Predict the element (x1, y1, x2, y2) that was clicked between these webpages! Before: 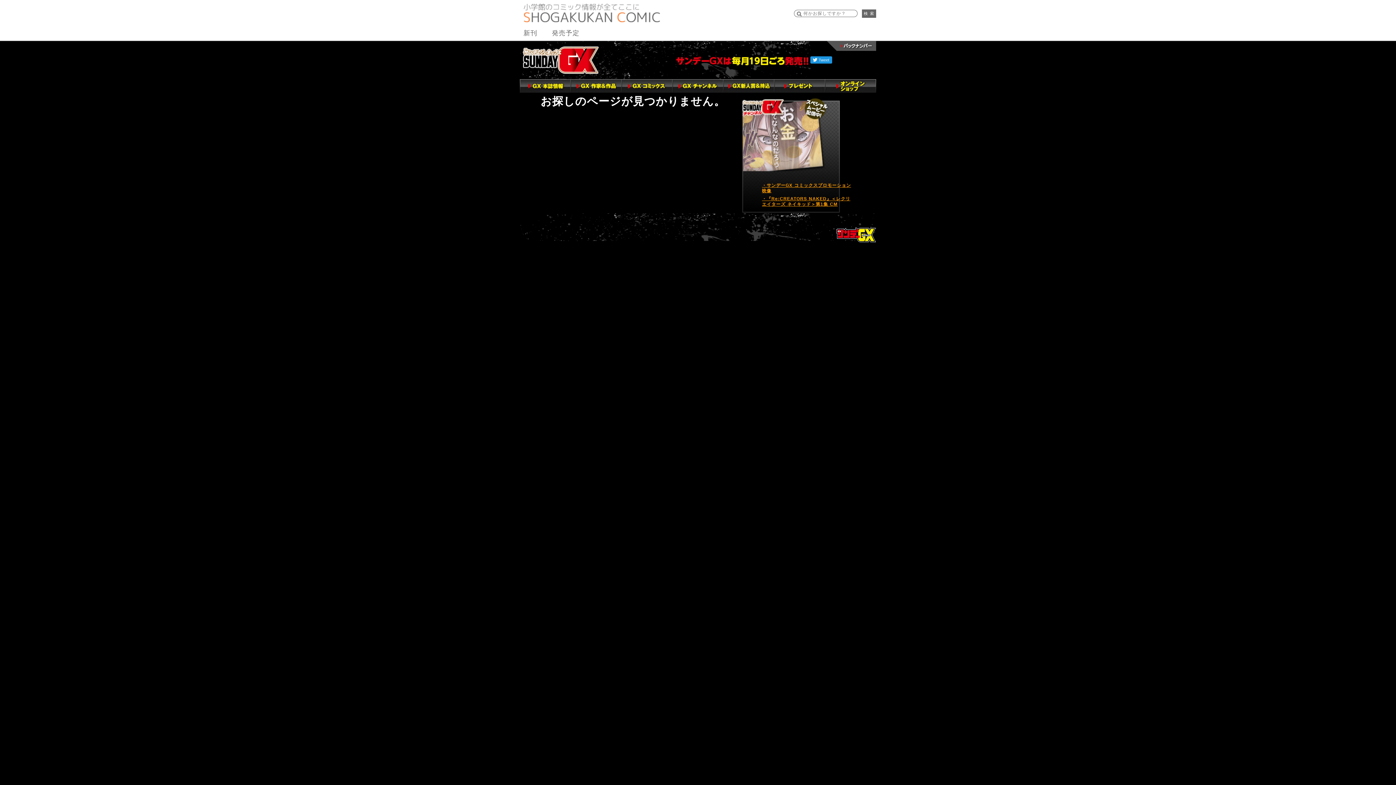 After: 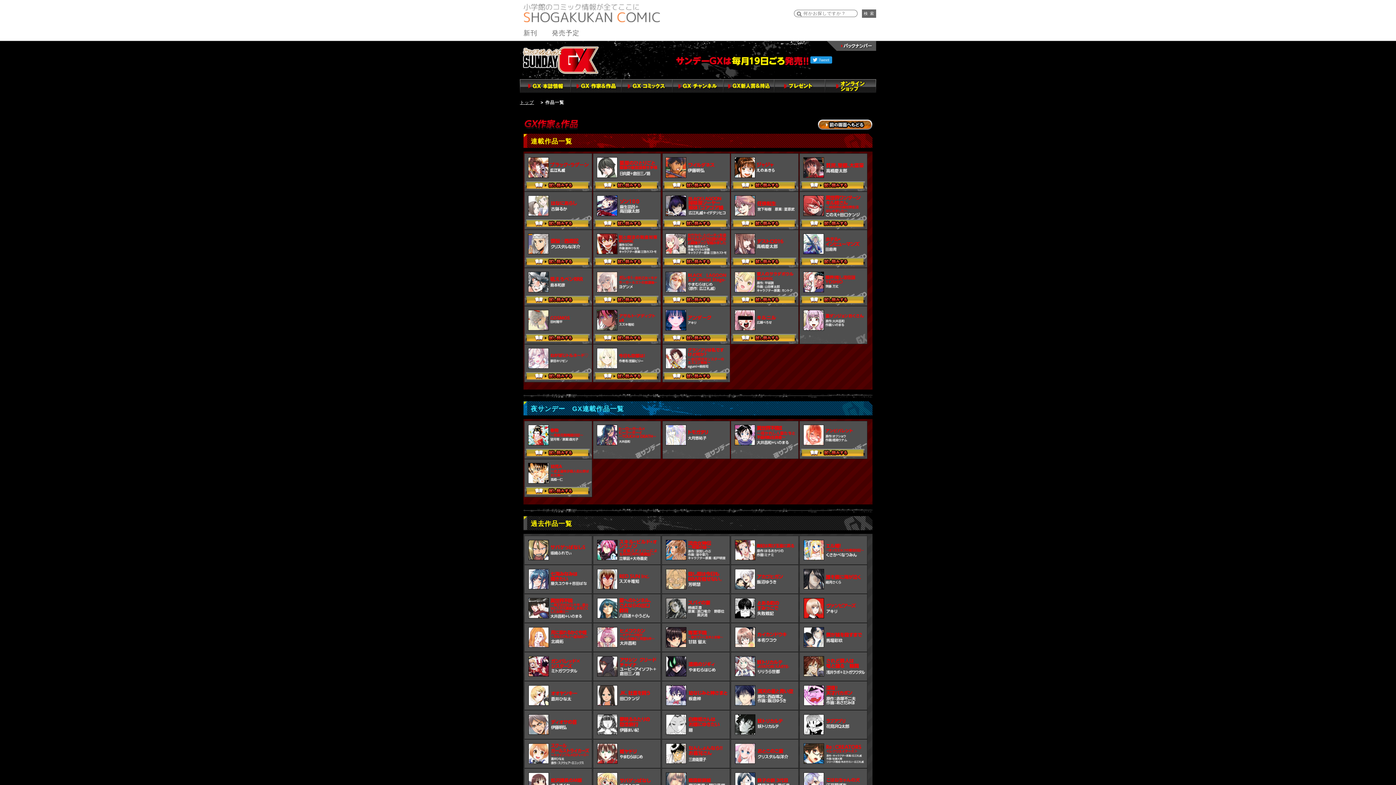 Action: bbox: (570, 79, 621, 92)